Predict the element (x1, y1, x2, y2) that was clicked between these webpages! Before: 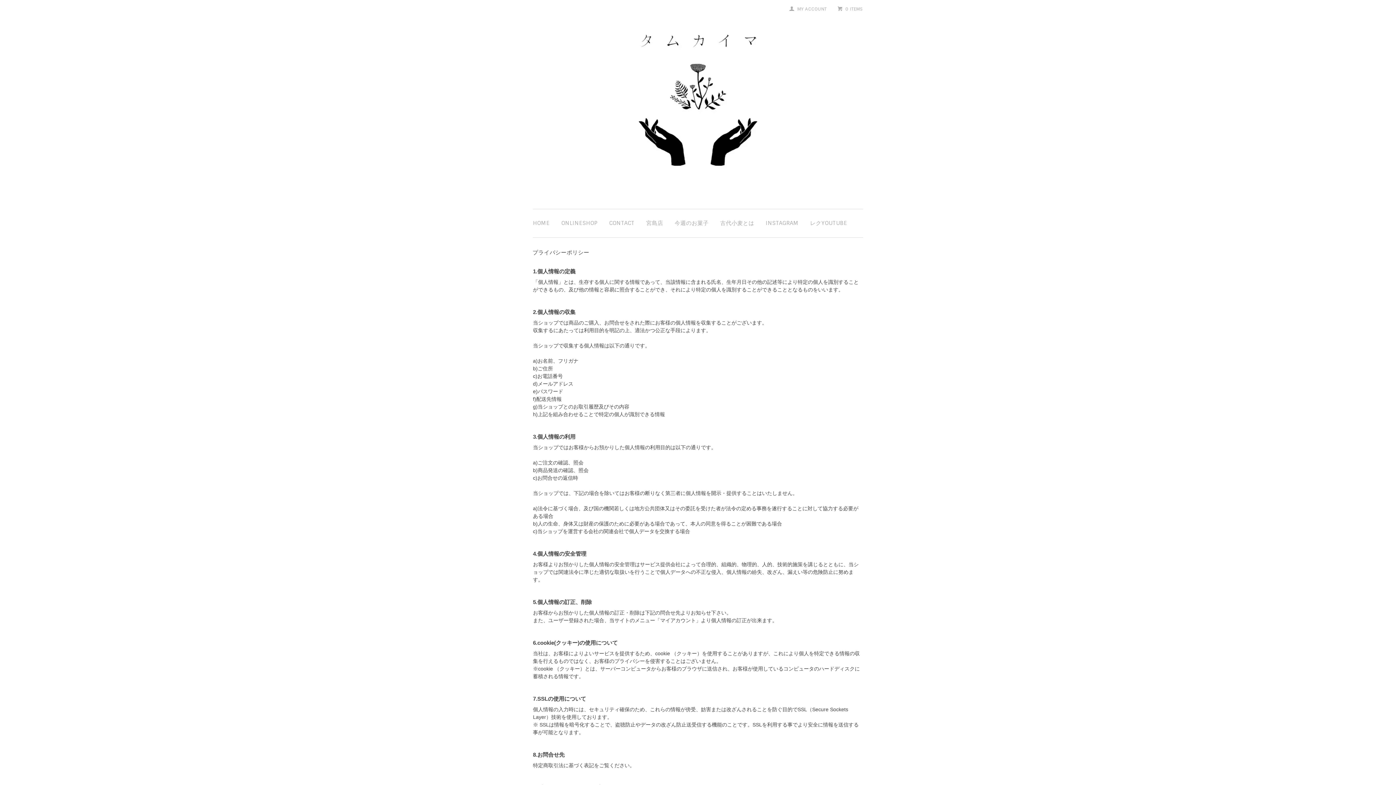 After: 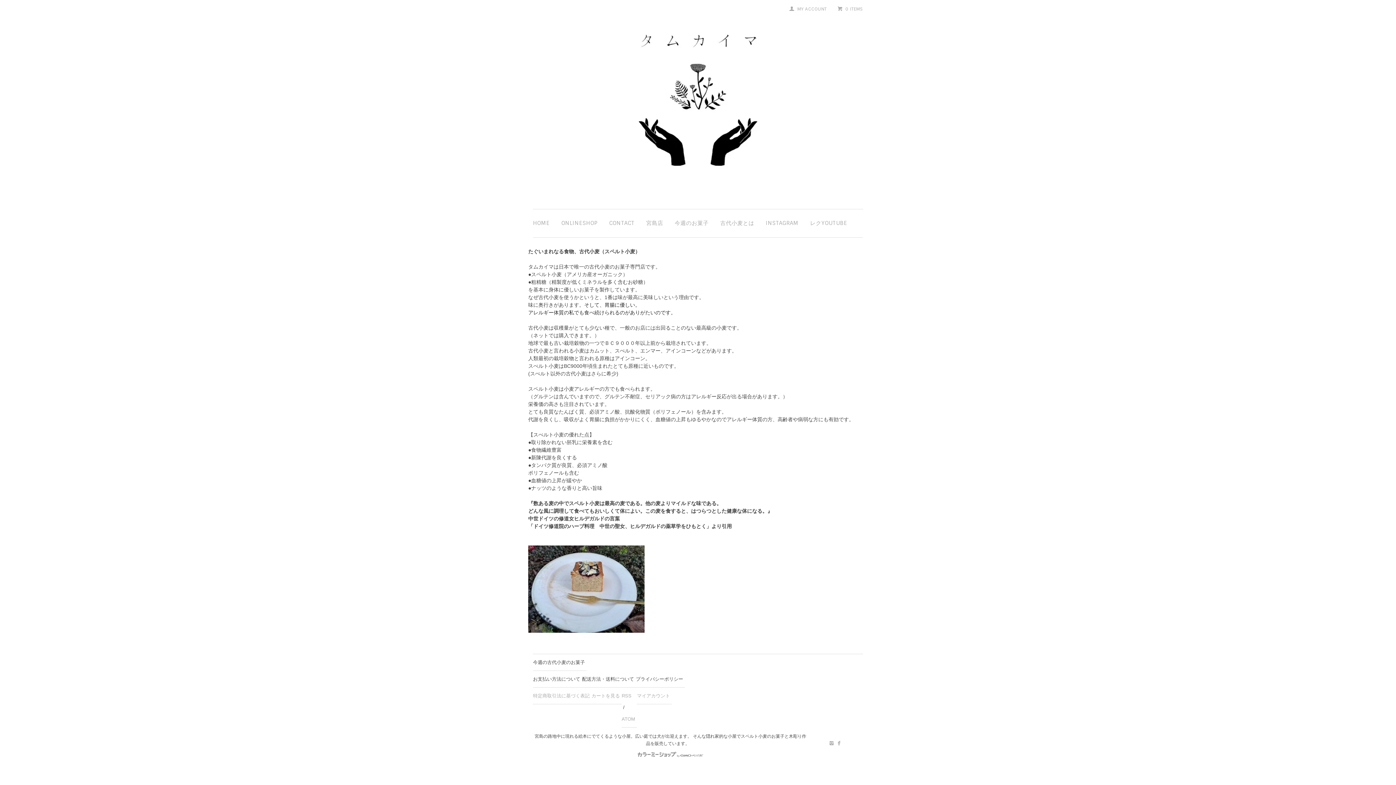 Action: bbox: (720, 219, 754, 226) label: 古代小麦とは